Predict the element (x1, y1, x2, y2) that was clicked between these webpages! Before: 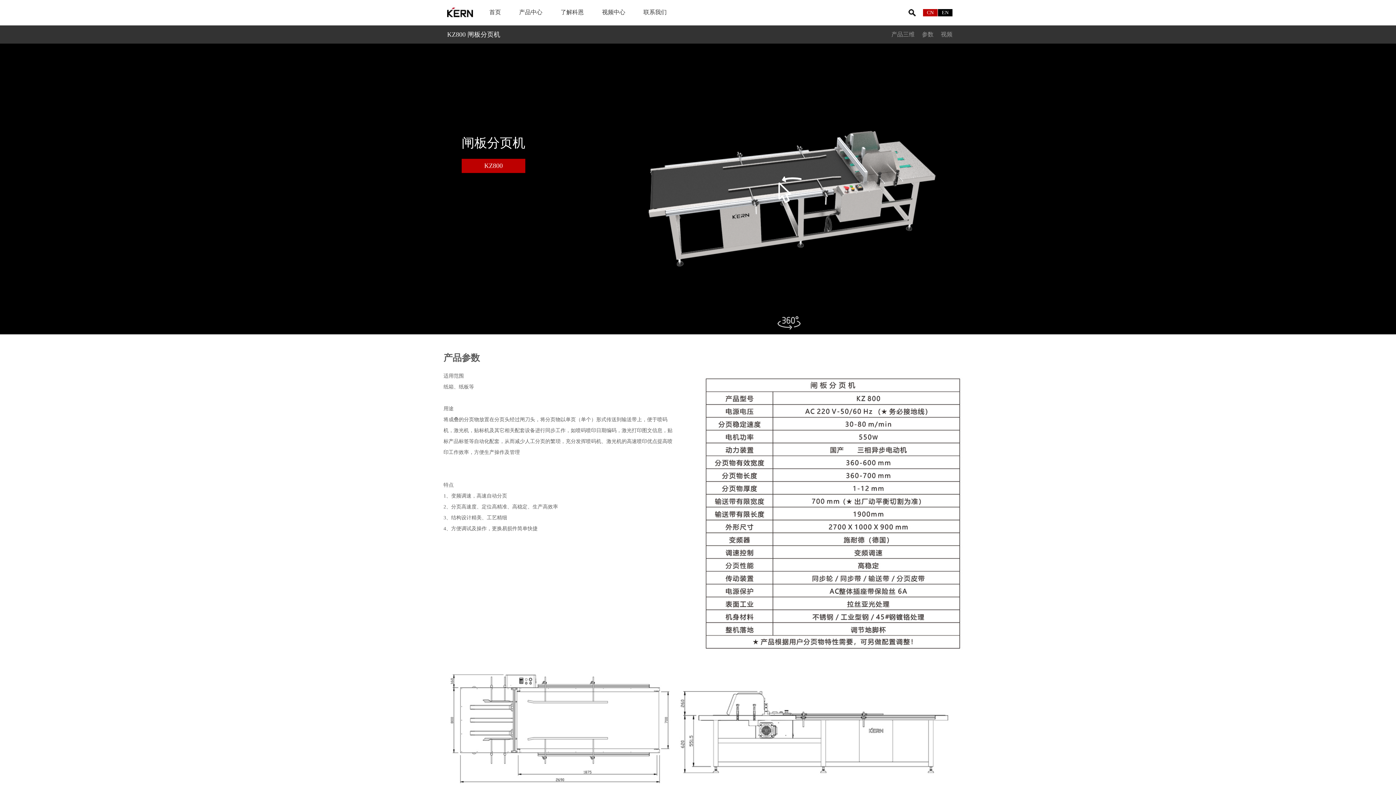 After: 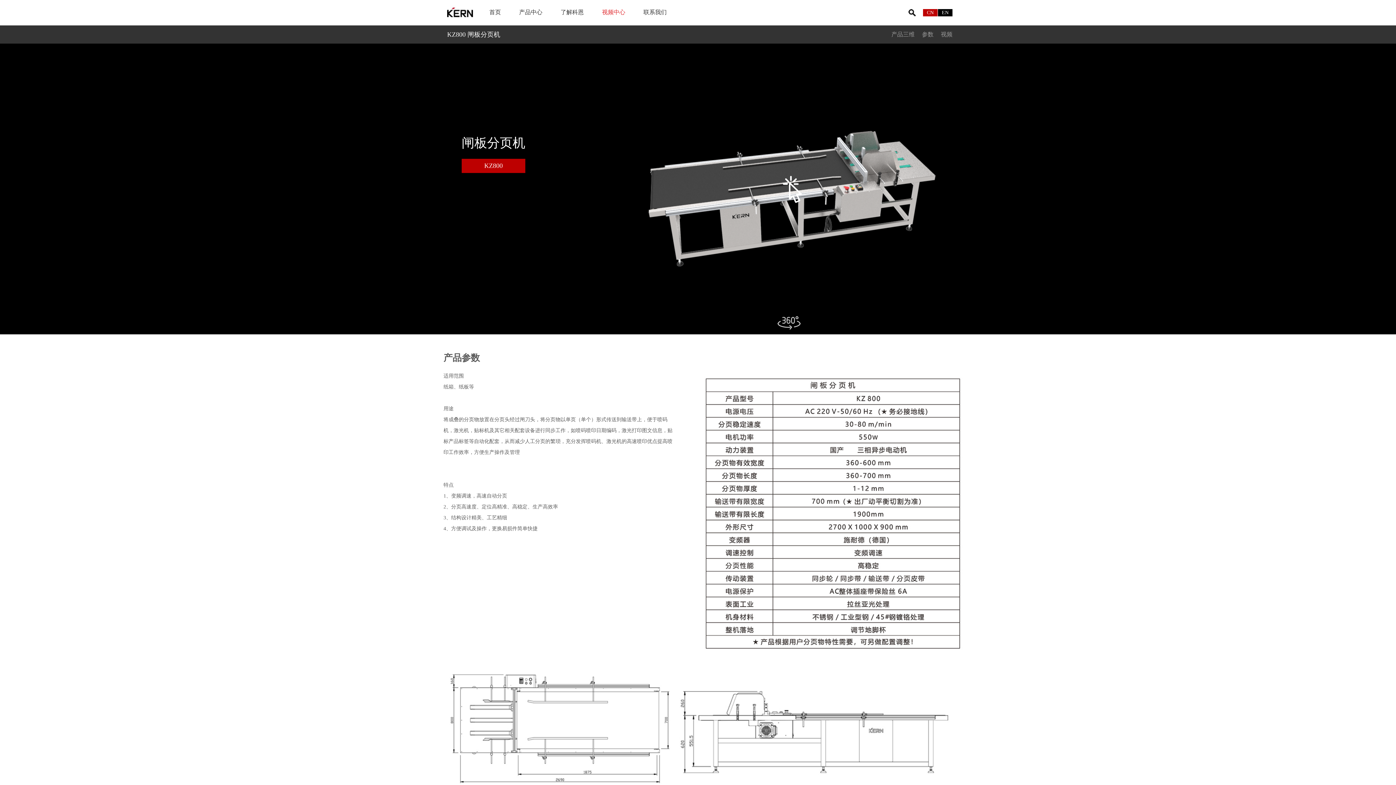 Action: label: 视频中心 bbox: (593, 0, 634, 25)